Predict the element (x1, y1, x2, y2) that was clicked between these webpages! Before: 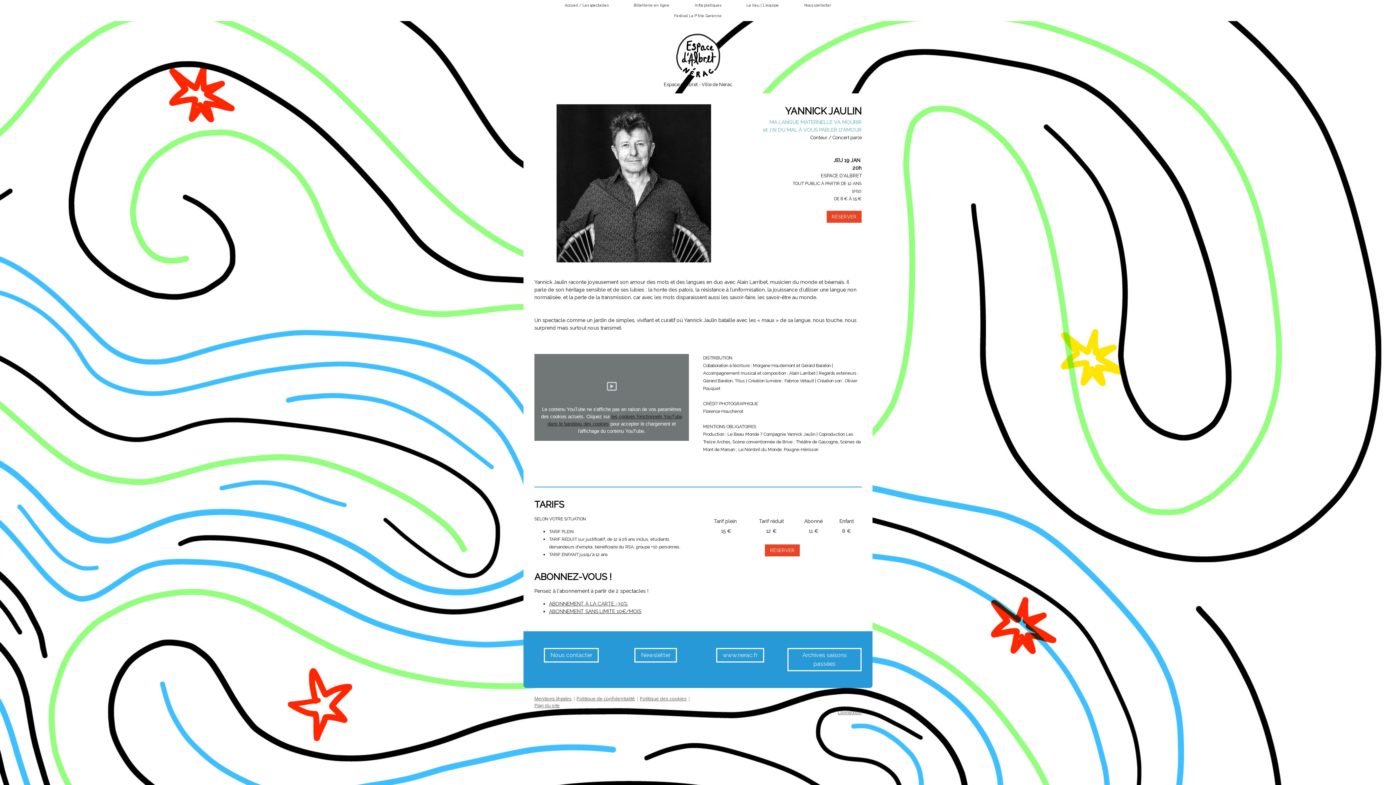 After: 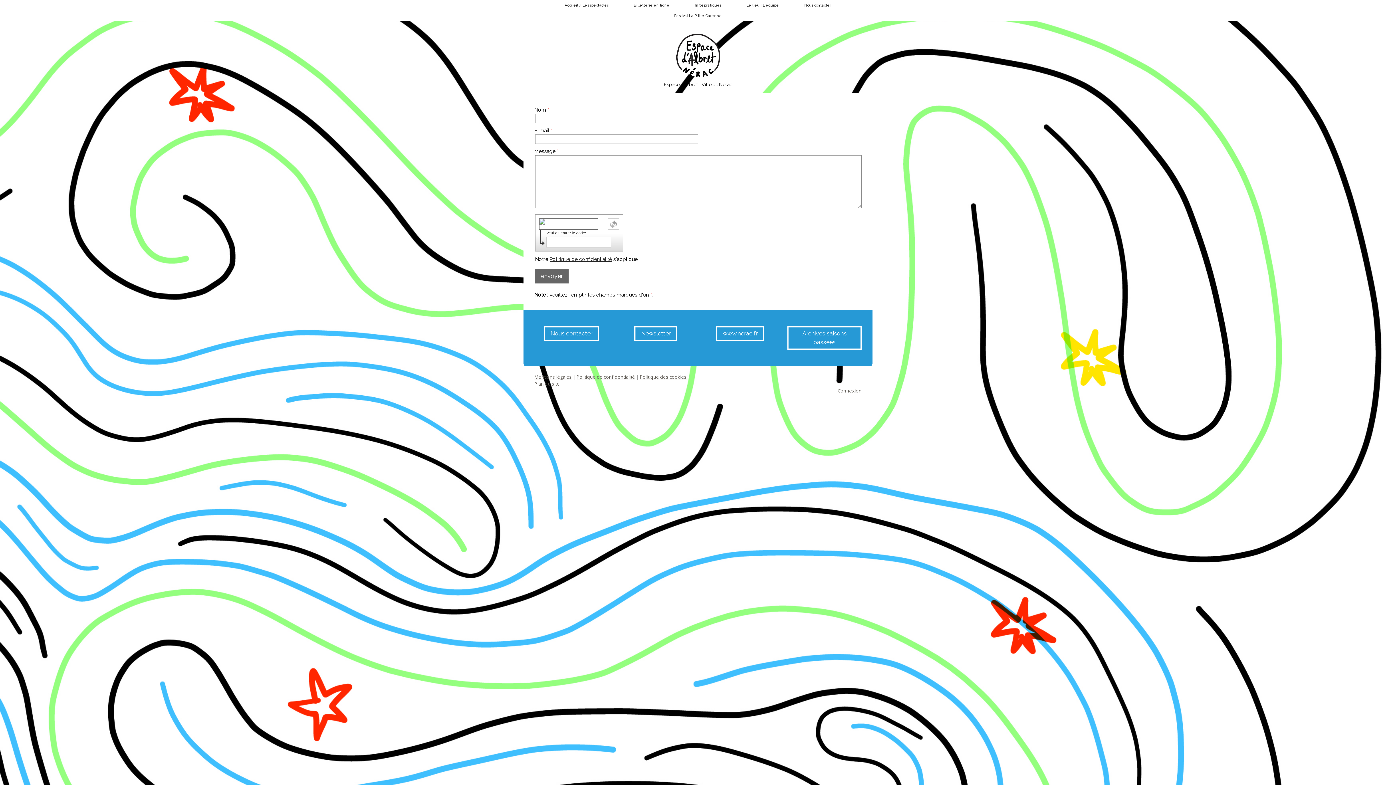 Action: bbox: (544, 648, 599, 662) label: Nous contacter